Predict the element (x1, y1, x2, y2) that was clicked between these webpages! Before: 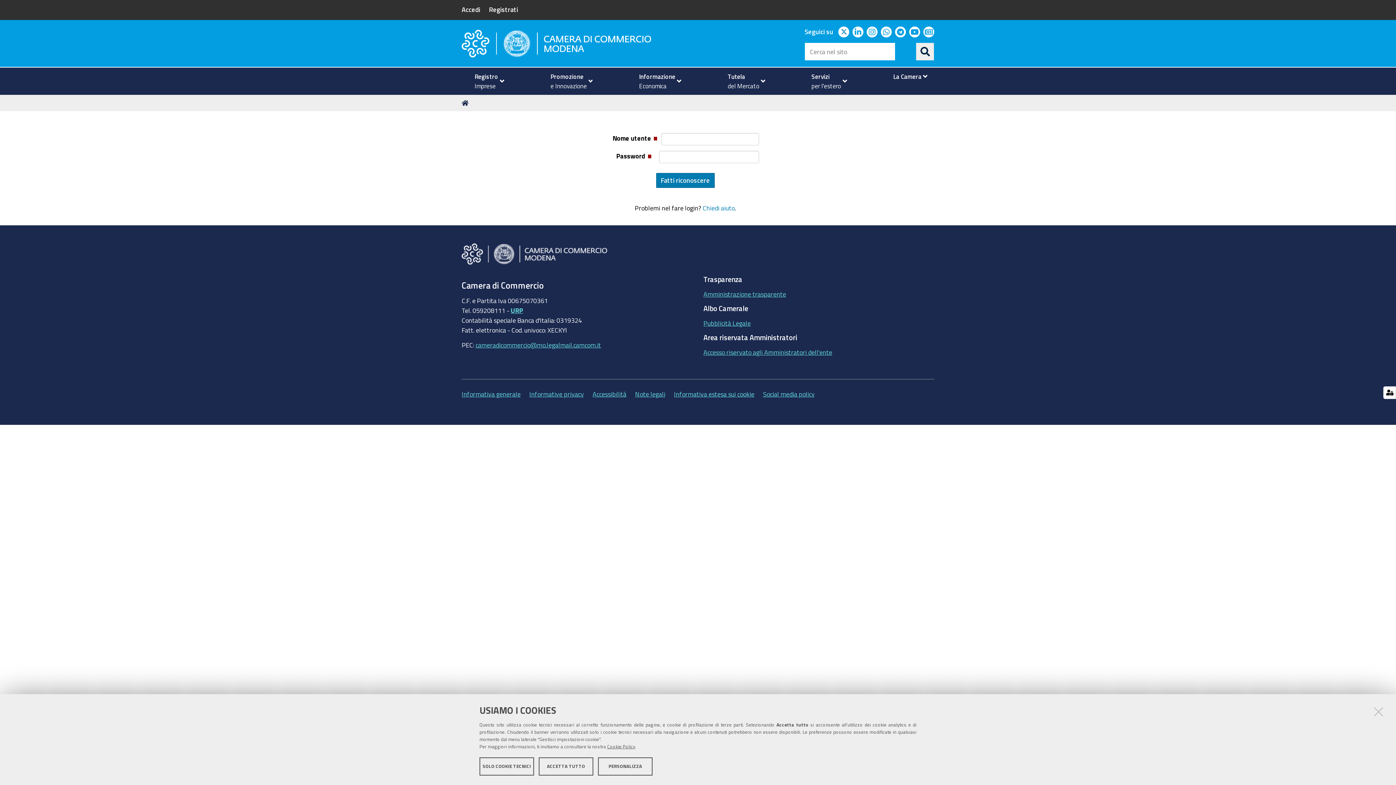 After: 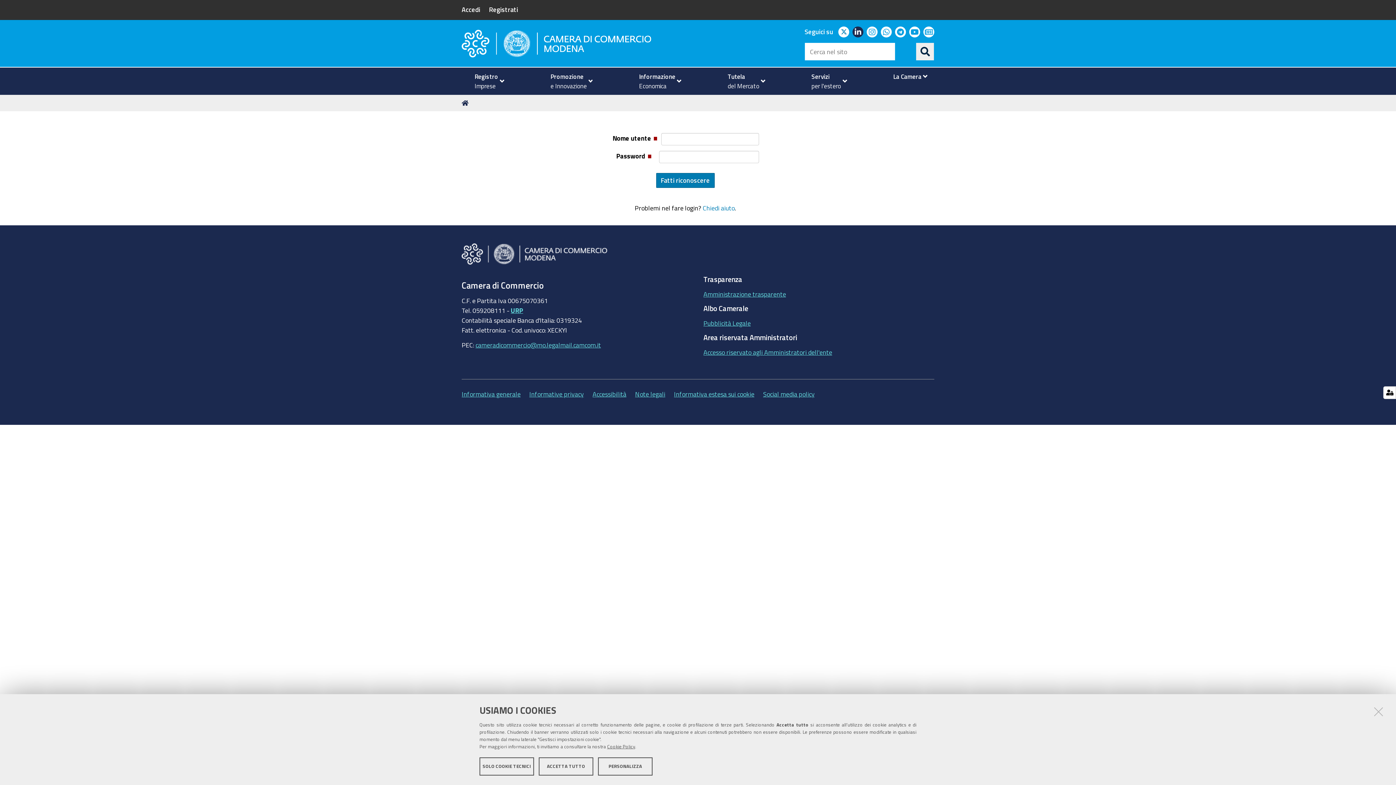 Action: label: linkedin bbox: (852, 26, 863, 37)